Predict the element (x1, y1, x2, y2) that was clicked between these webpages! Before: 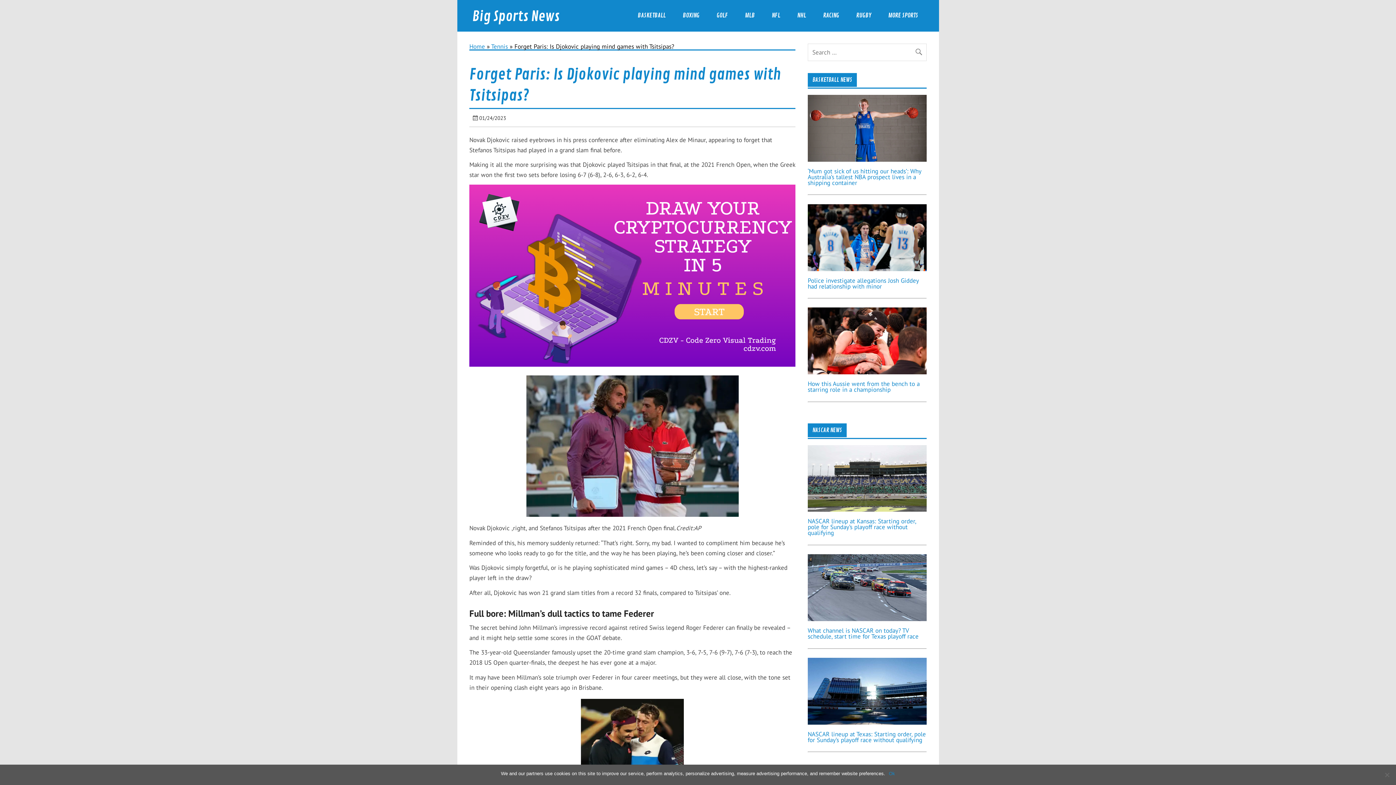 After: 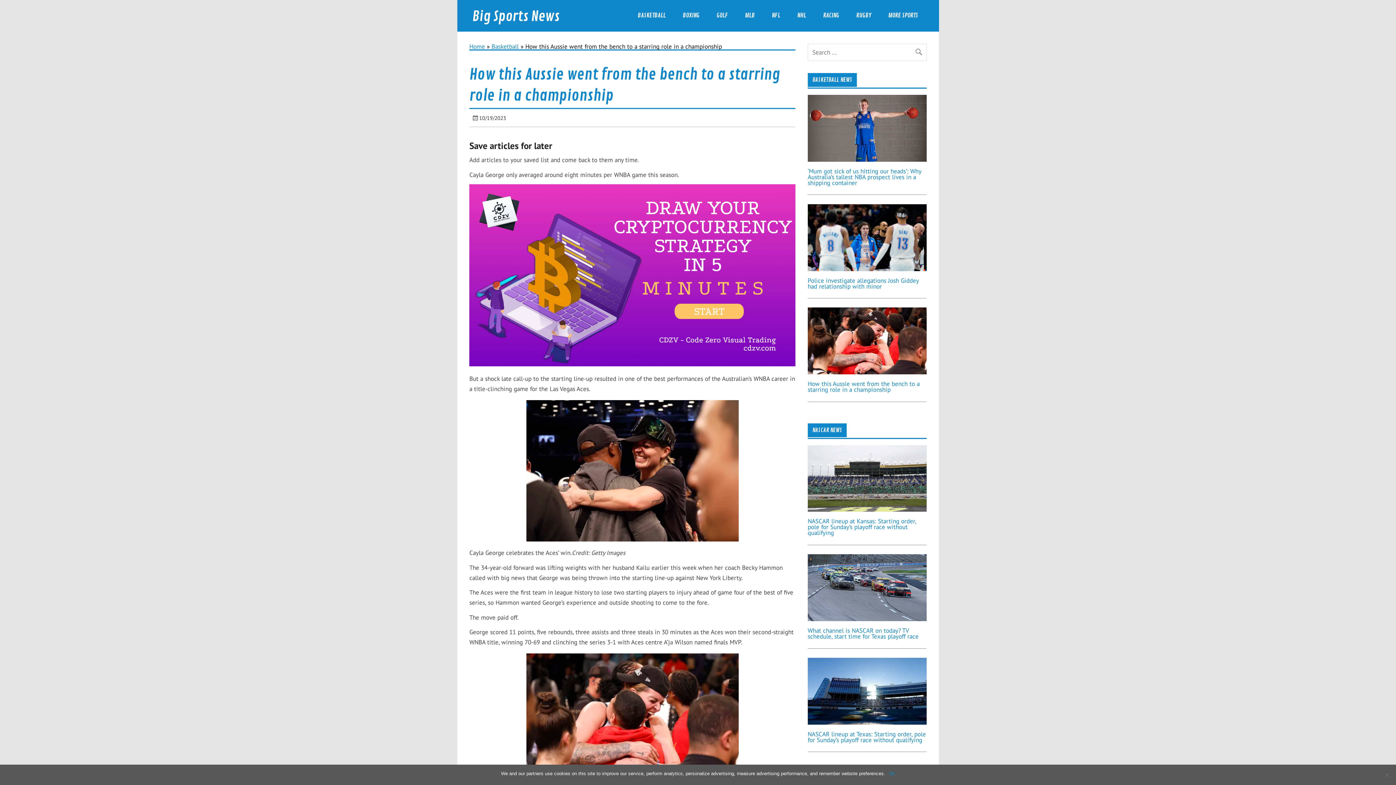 Action: label: How this Aussie went from the bench to a starring role in a championship bbox: (807, 380, 919, 393)